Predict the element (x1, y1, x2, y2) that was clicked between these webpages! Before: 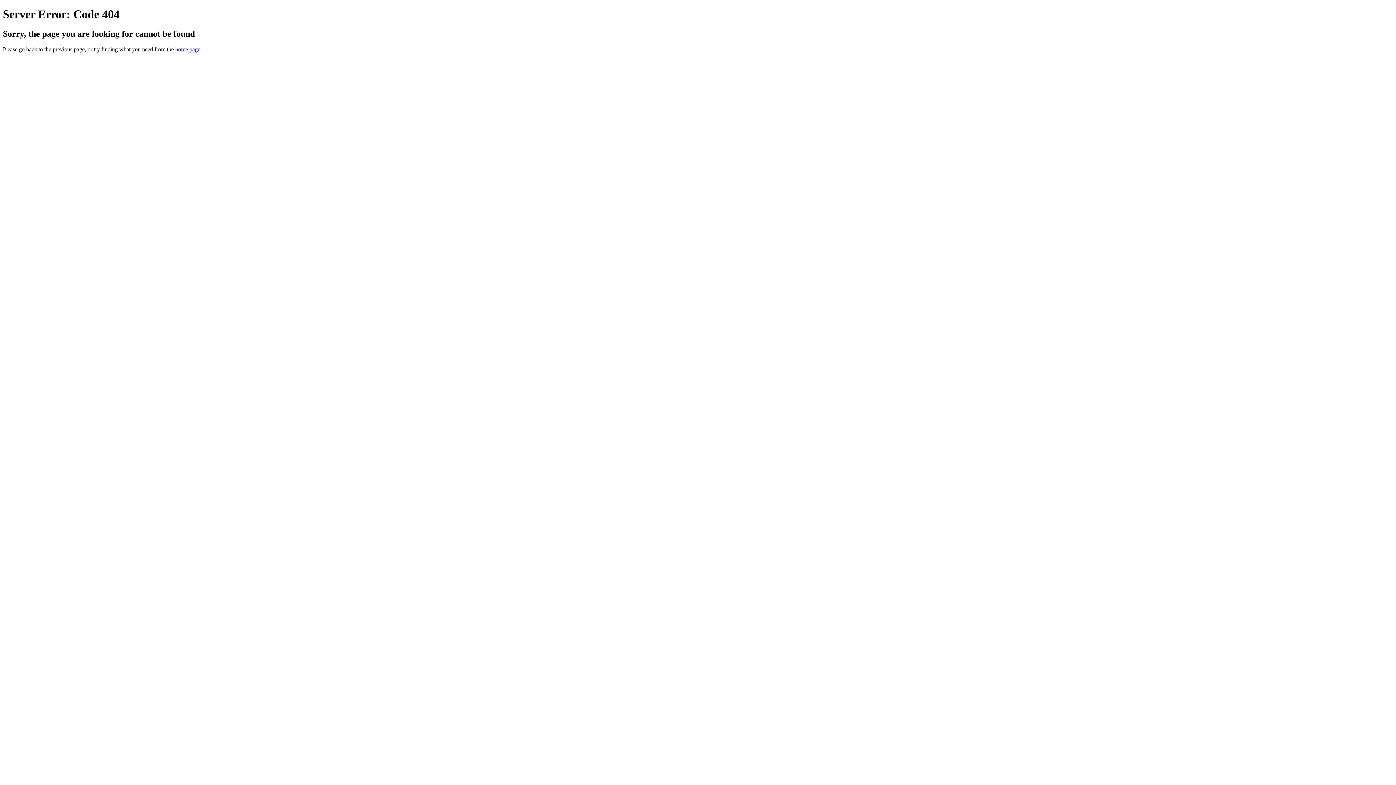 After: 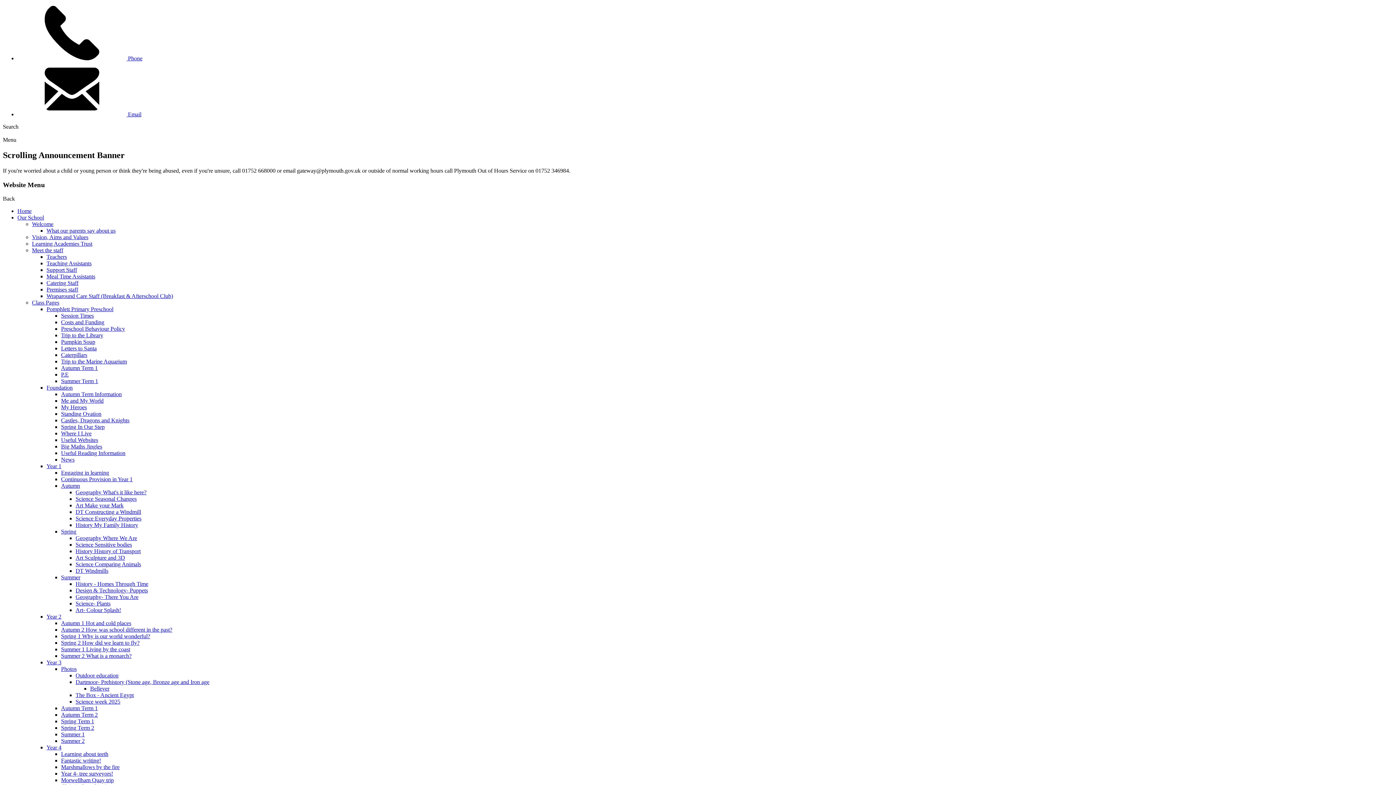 Action: label: home page bbox: (175, 46, 200, 52)